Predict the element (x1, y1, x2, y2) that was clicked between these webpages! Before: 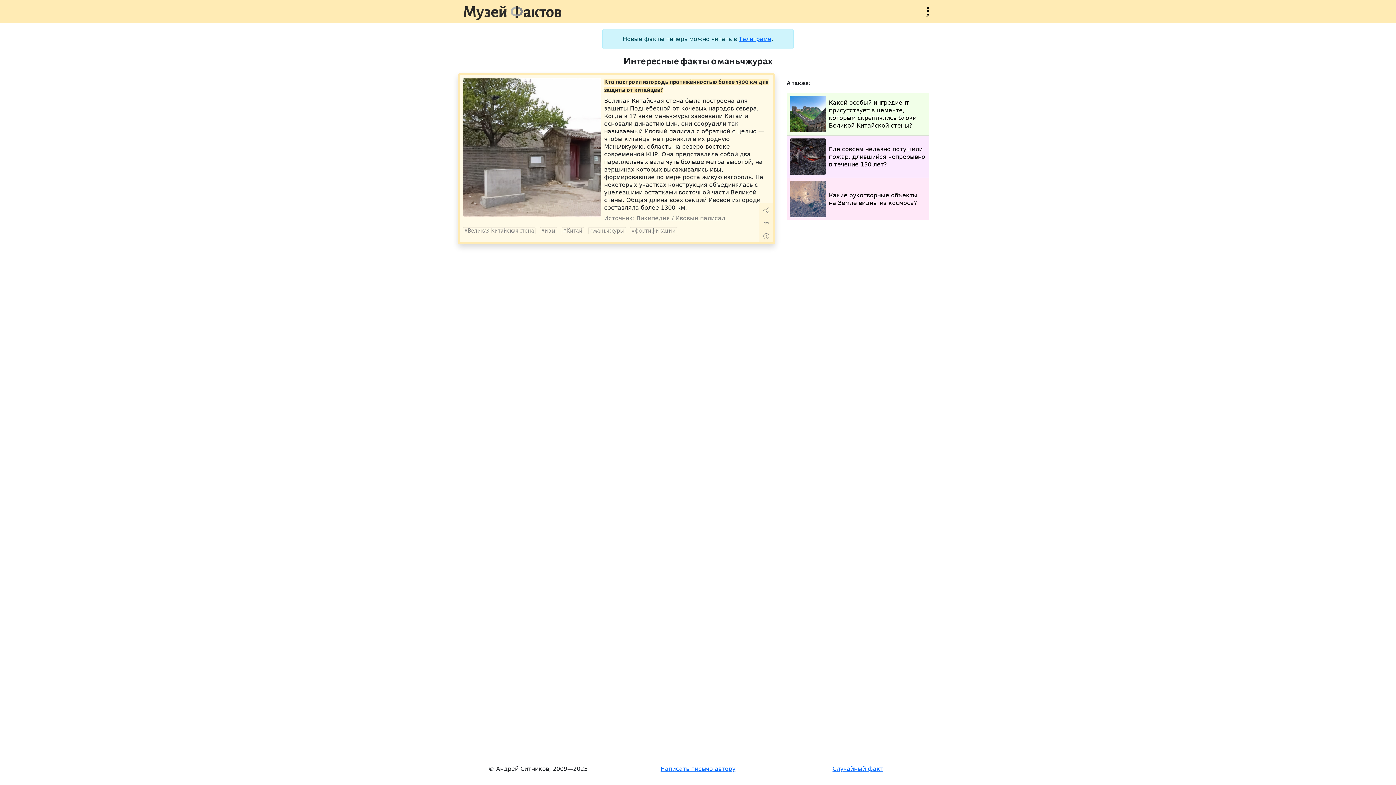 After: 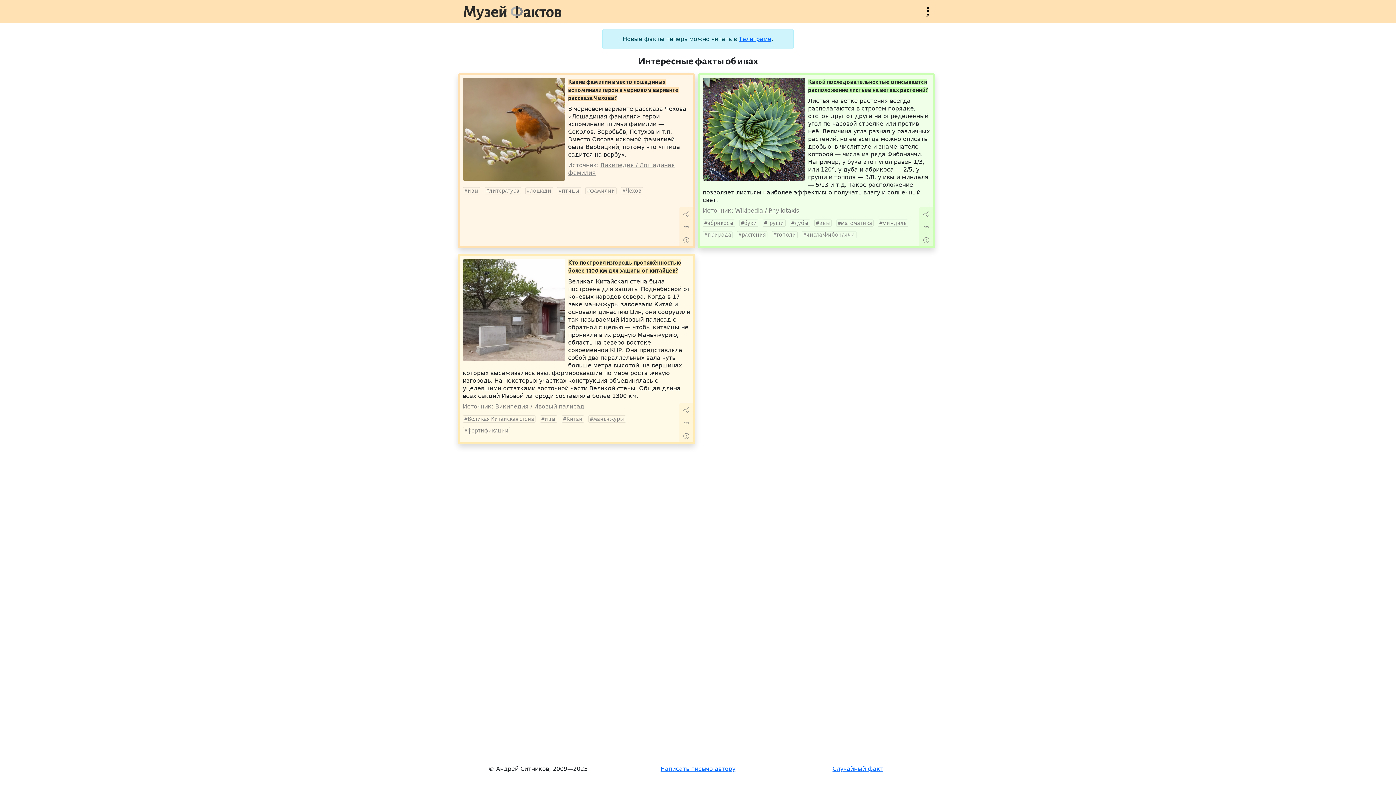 Action: bbox: (539, 227, 557, 234) label: ивы